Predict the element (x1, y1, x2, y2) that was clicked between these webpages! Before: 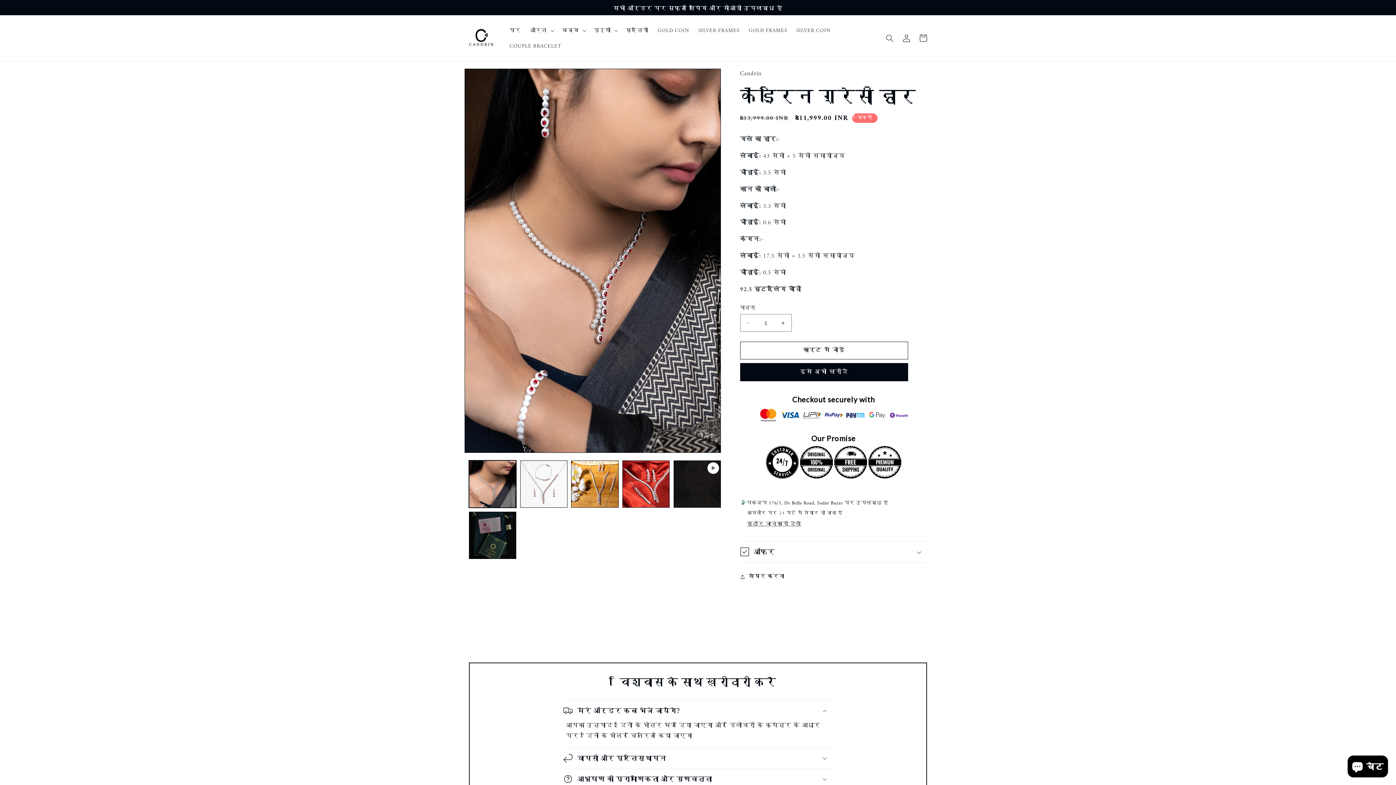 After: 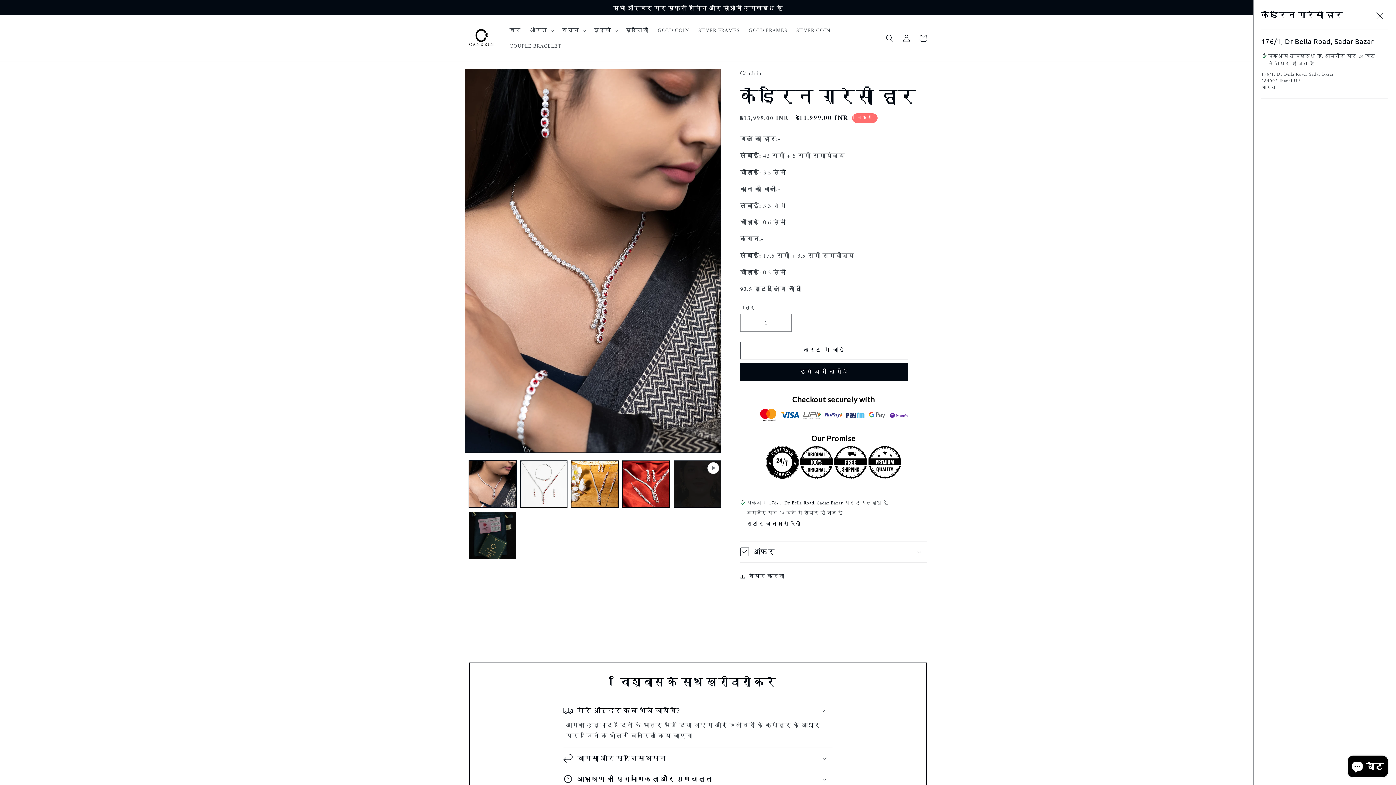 Action: label: स्टोर जानकारी देखें bbox: (747, 519, 801, 529)